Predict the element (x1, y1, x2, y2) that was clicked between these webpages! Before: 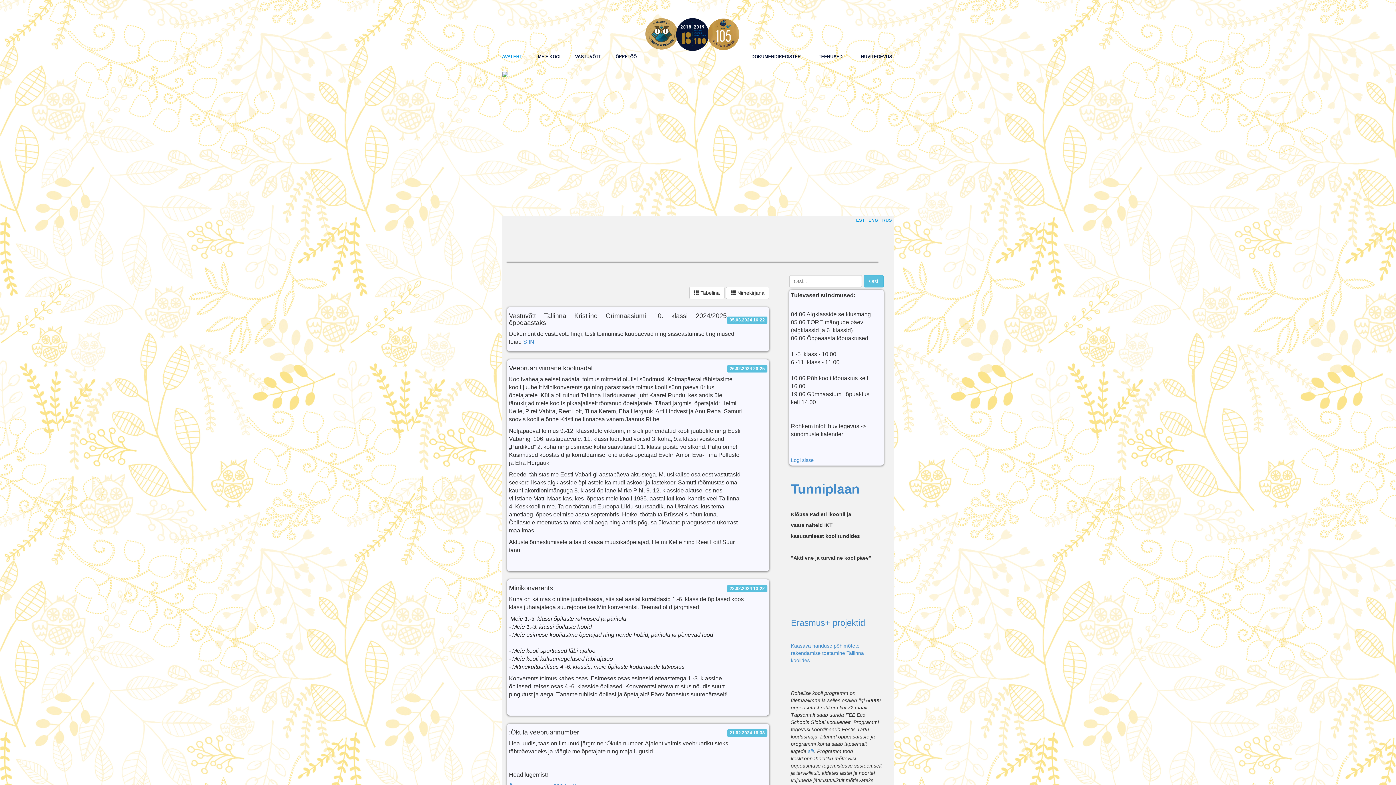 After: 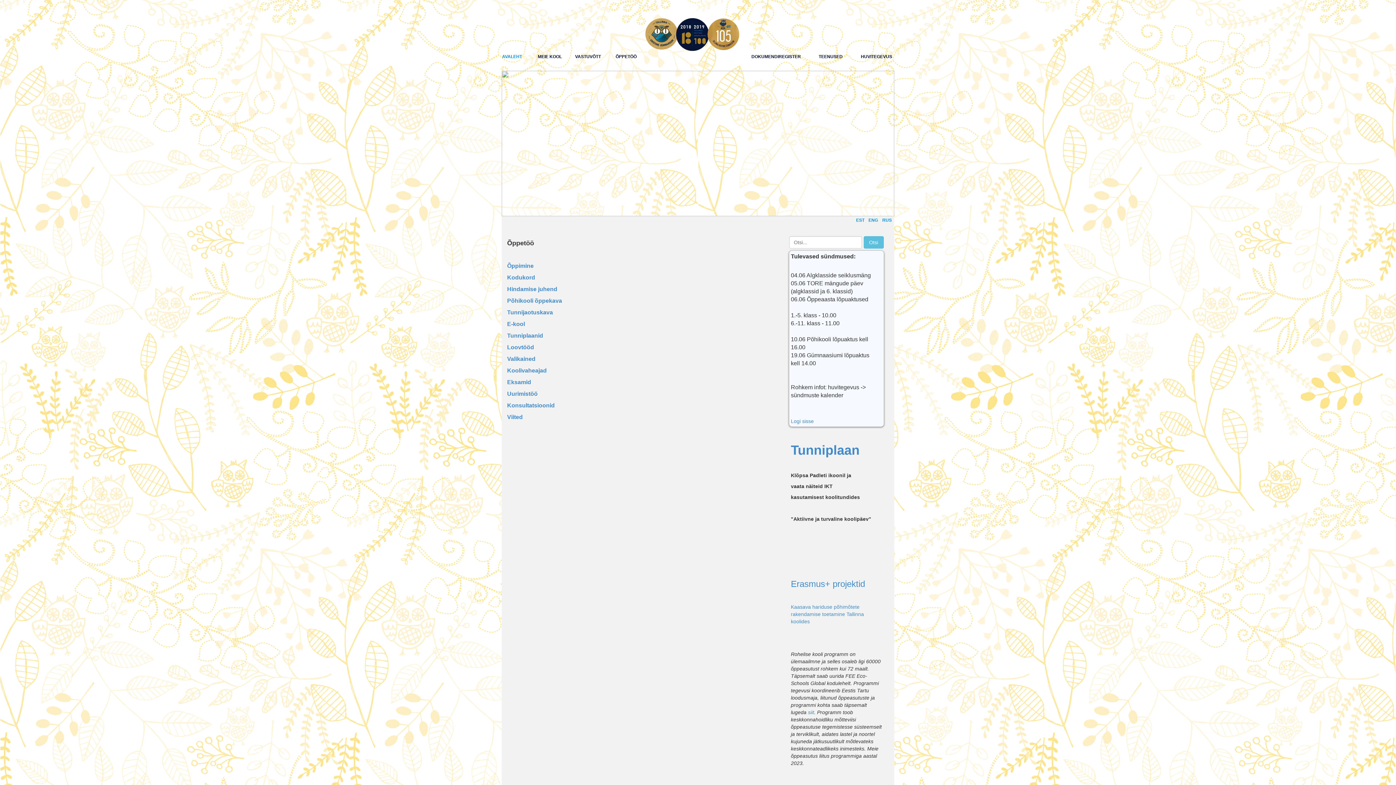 Action: bbox: (607, 18, 645, 34) label: ÕPPETÖÖ